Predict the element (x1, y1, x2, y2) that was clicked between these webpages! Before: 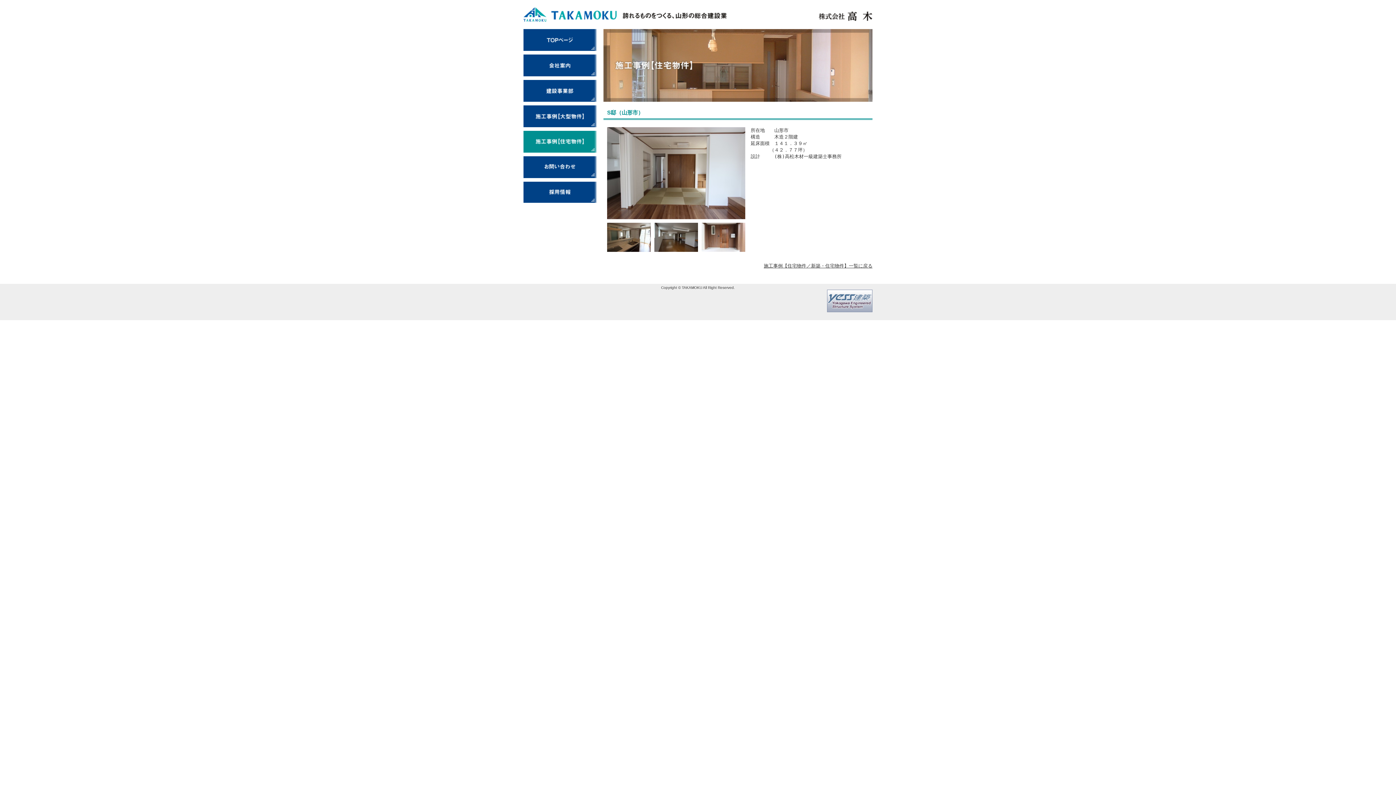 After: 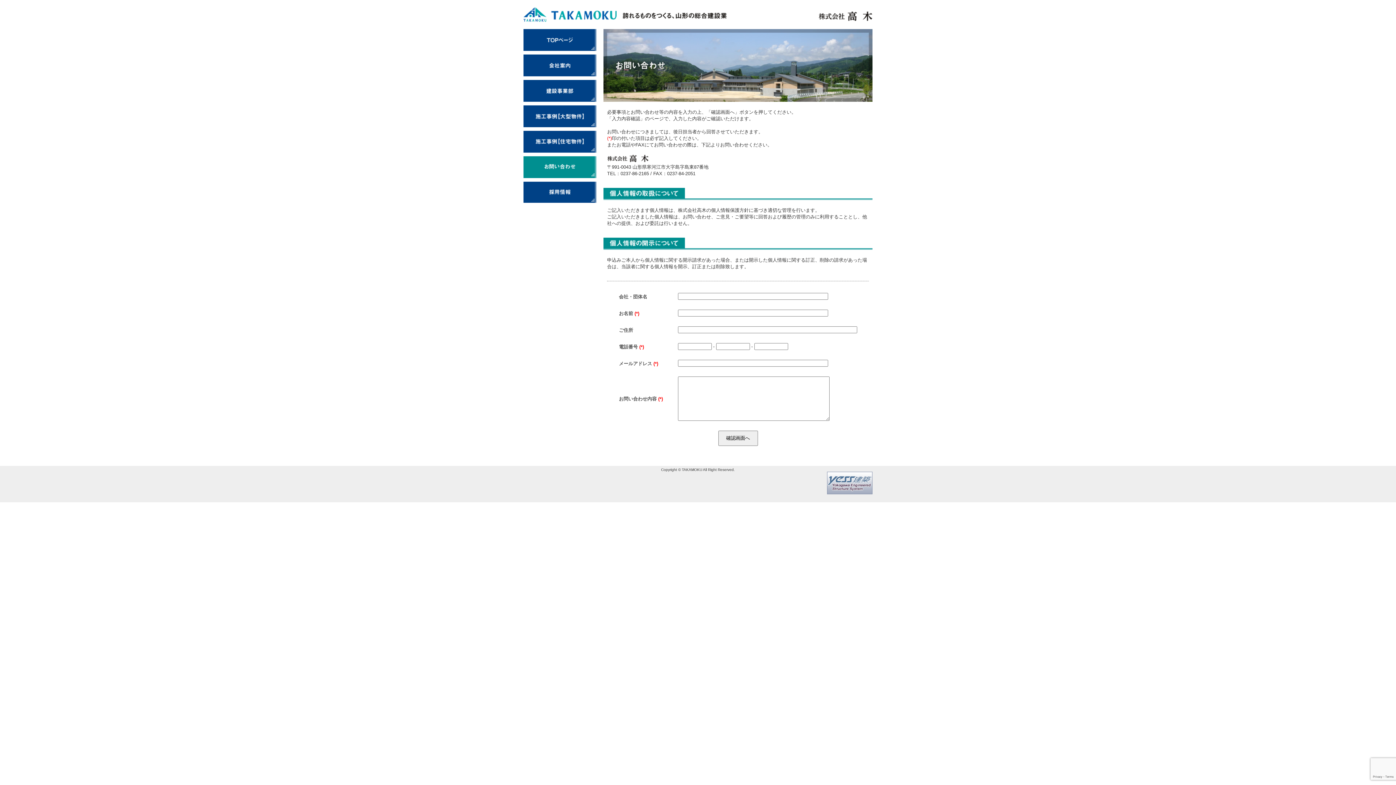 Action: bbox: (523, 156, 596, 178) label: お問い合わせ